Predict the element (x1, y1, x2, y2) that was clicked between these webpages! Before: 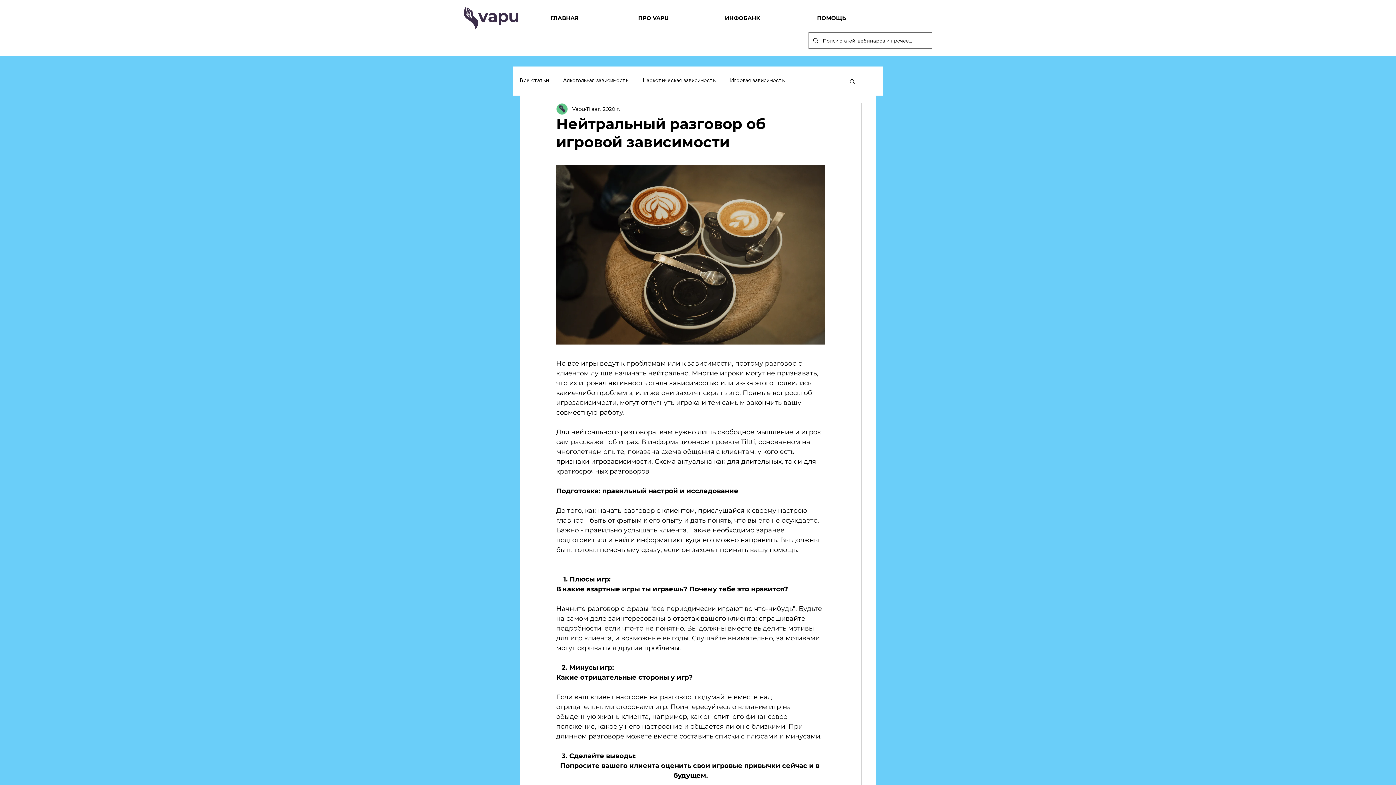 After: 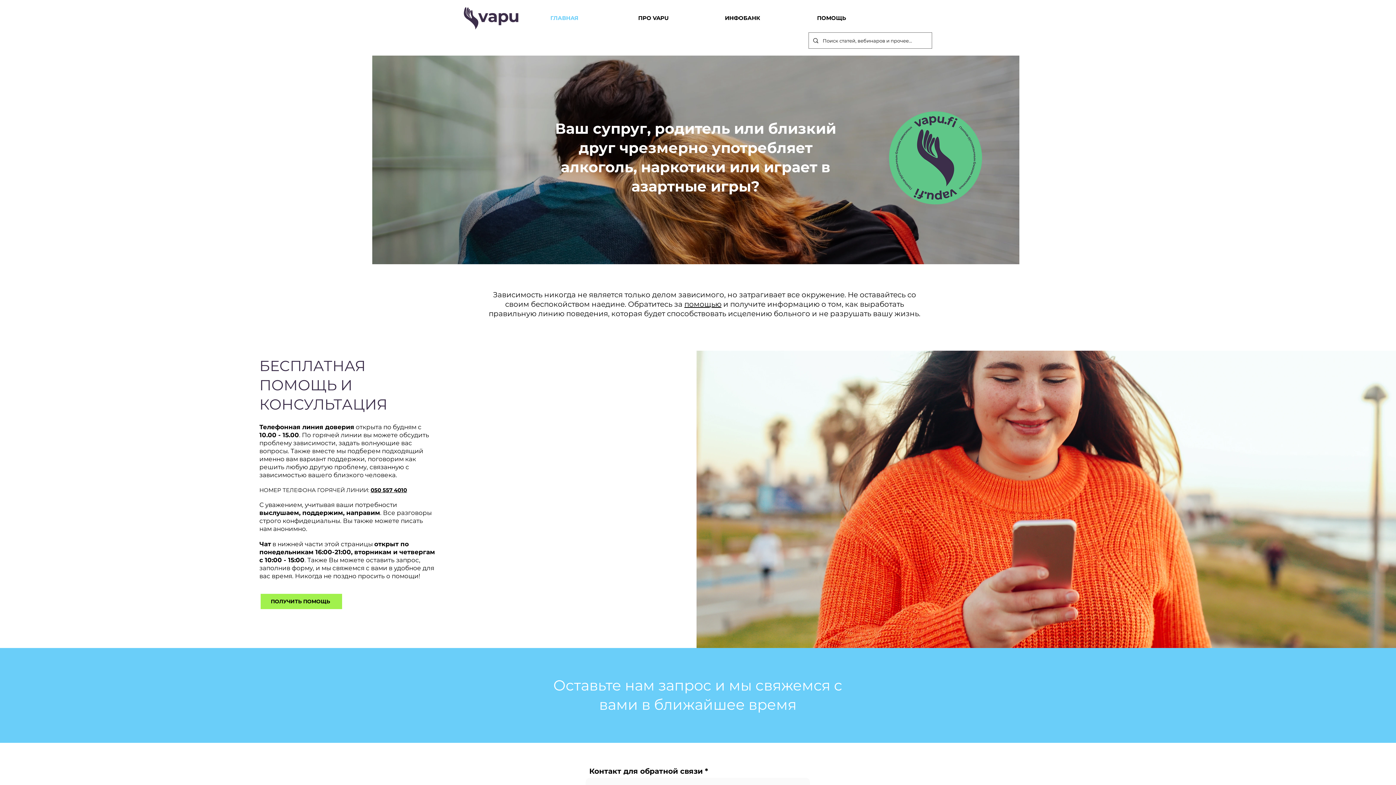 Action: label: ГЛАВНАЯ bbox: (520, 12, 609, 23)